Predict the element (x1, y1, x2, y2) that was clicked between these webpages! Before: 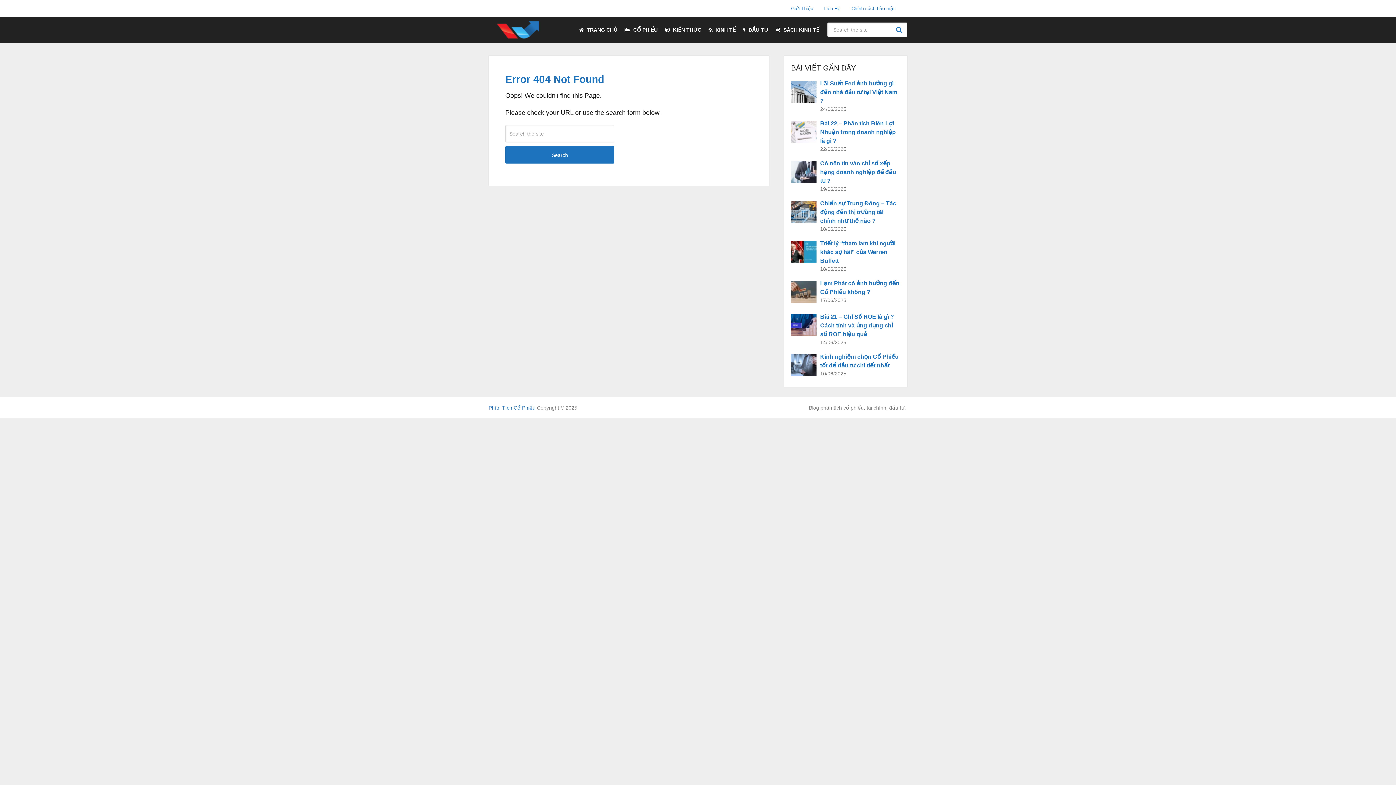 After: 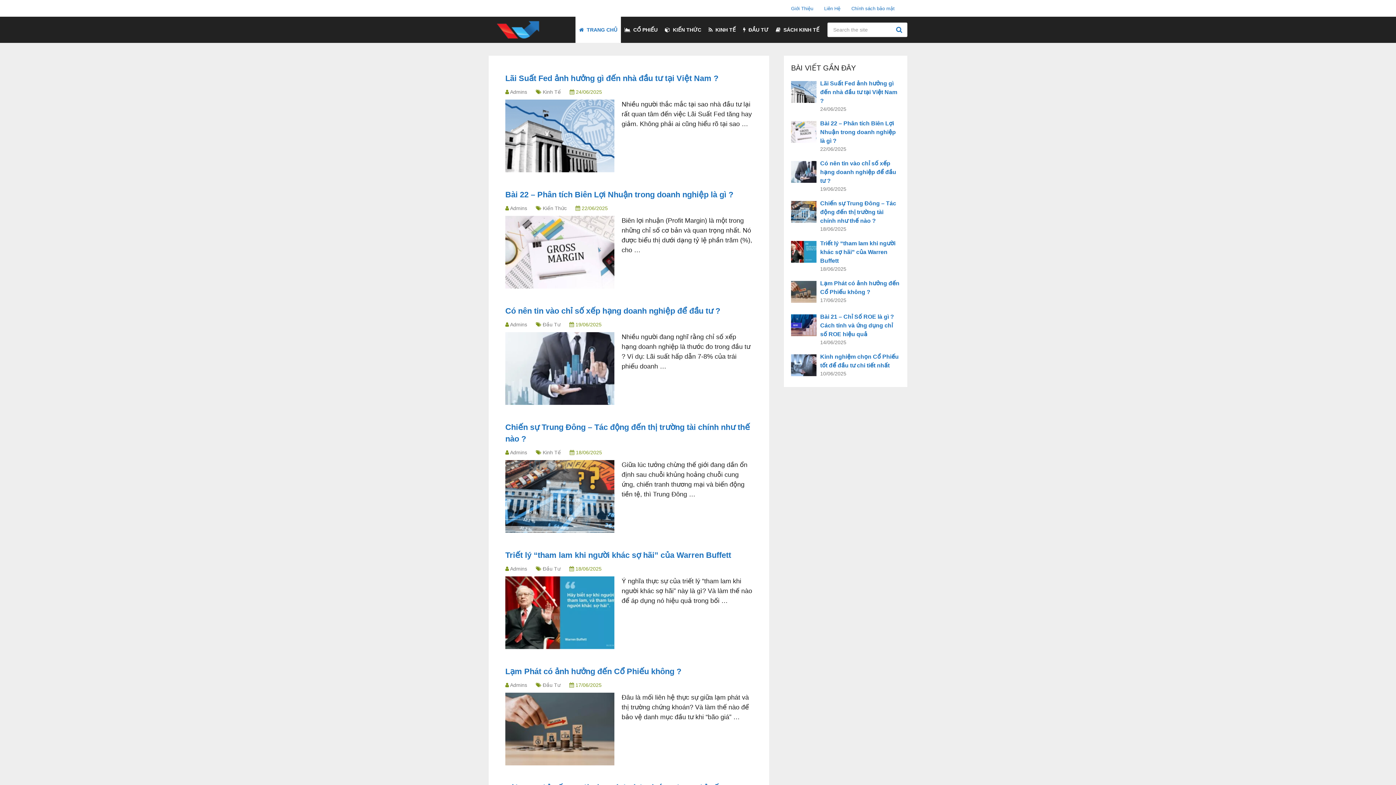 Action: bbox: (575, 16, 621, 42) label:  TRANG CHỦ